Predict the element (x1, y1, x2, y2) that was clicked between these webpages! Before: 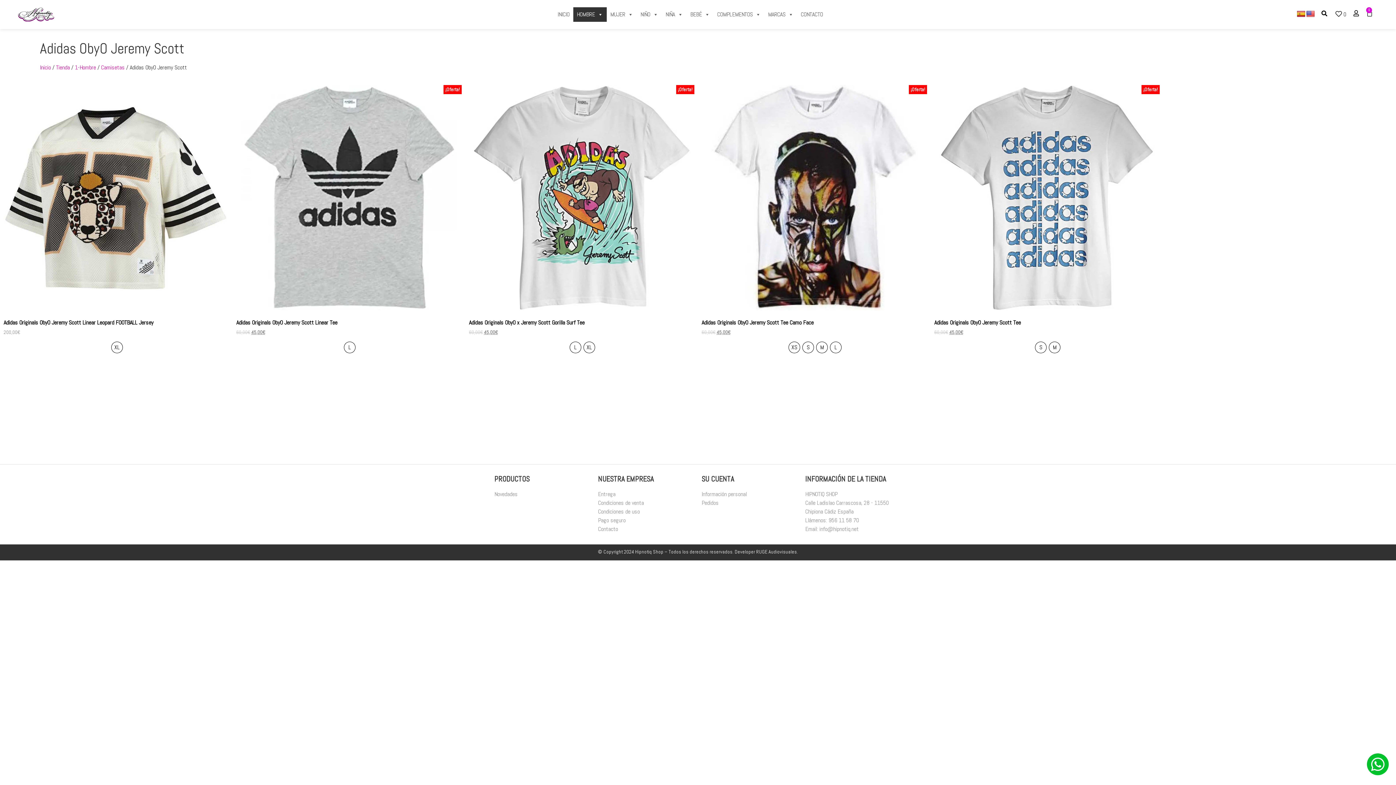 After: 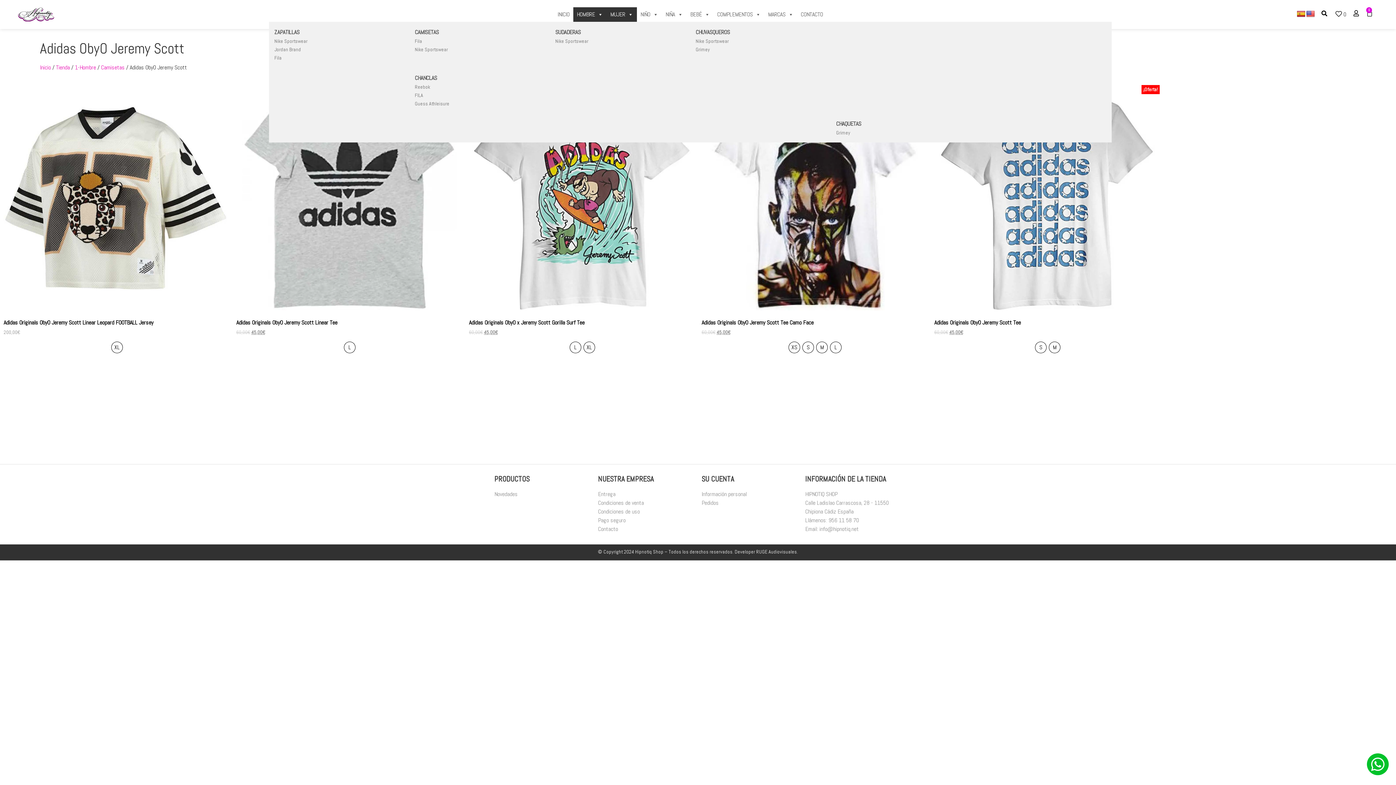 Action: label: MUJER bbox: (606, 7, 636, 21)